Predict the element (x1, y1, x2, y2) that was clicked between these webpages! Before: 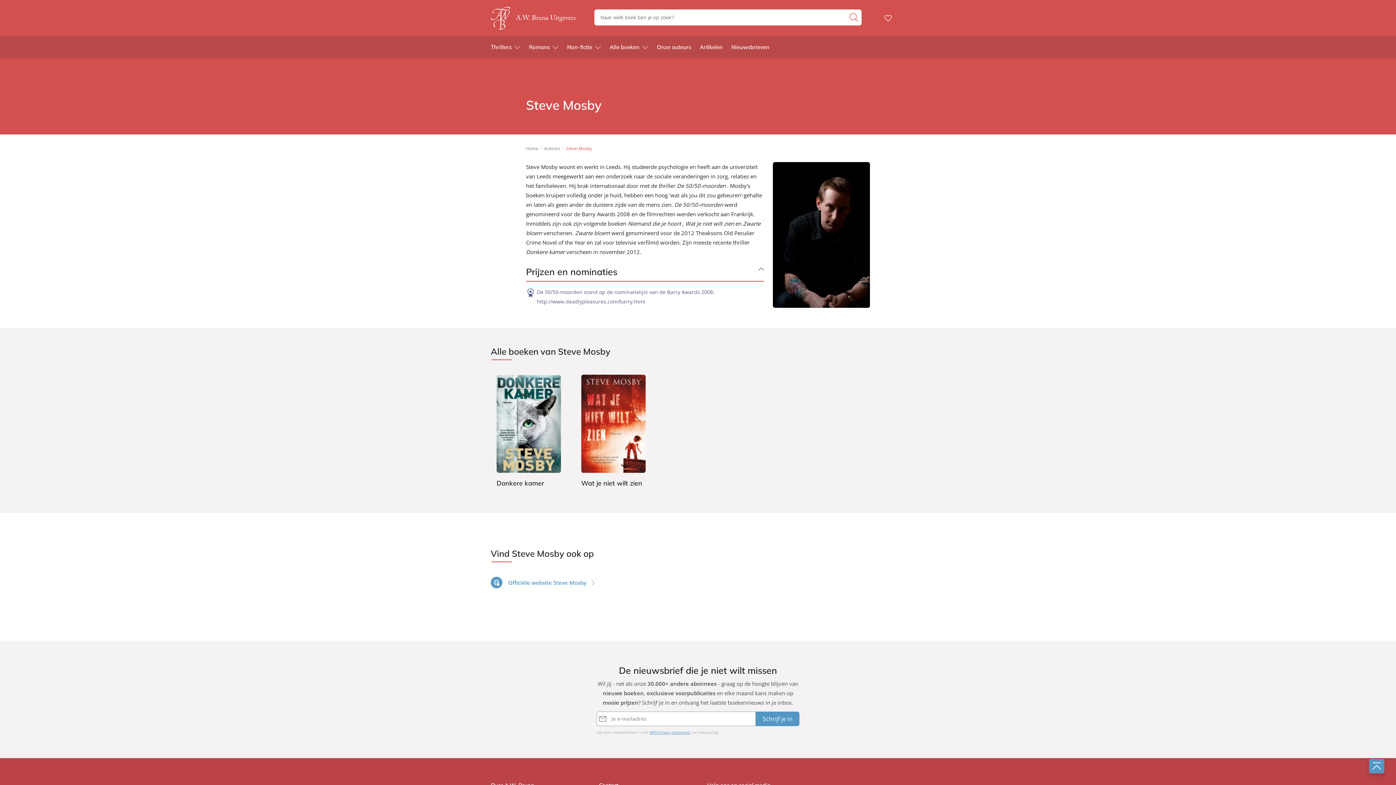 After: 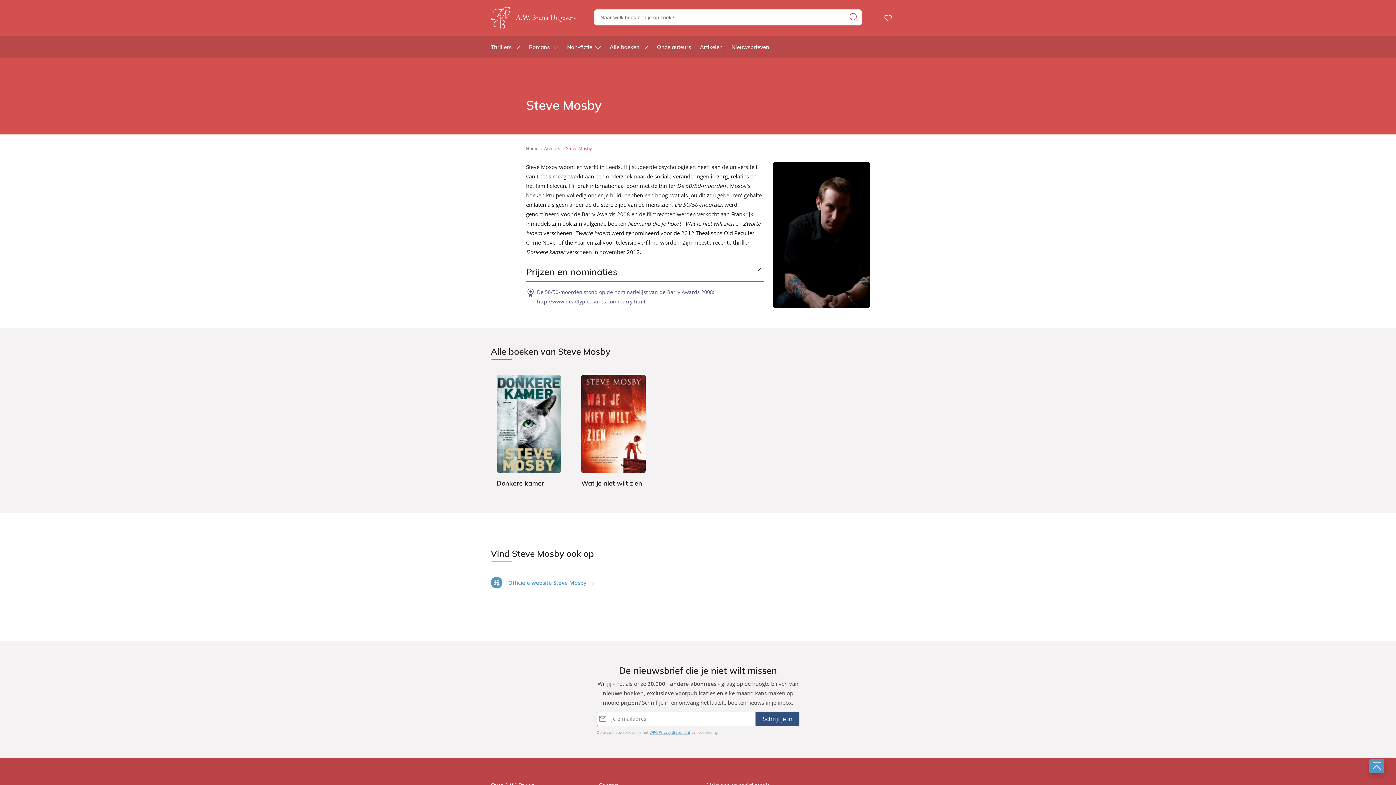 Action: label: Schrijf je in bbox: (756, 711, 799, 726)